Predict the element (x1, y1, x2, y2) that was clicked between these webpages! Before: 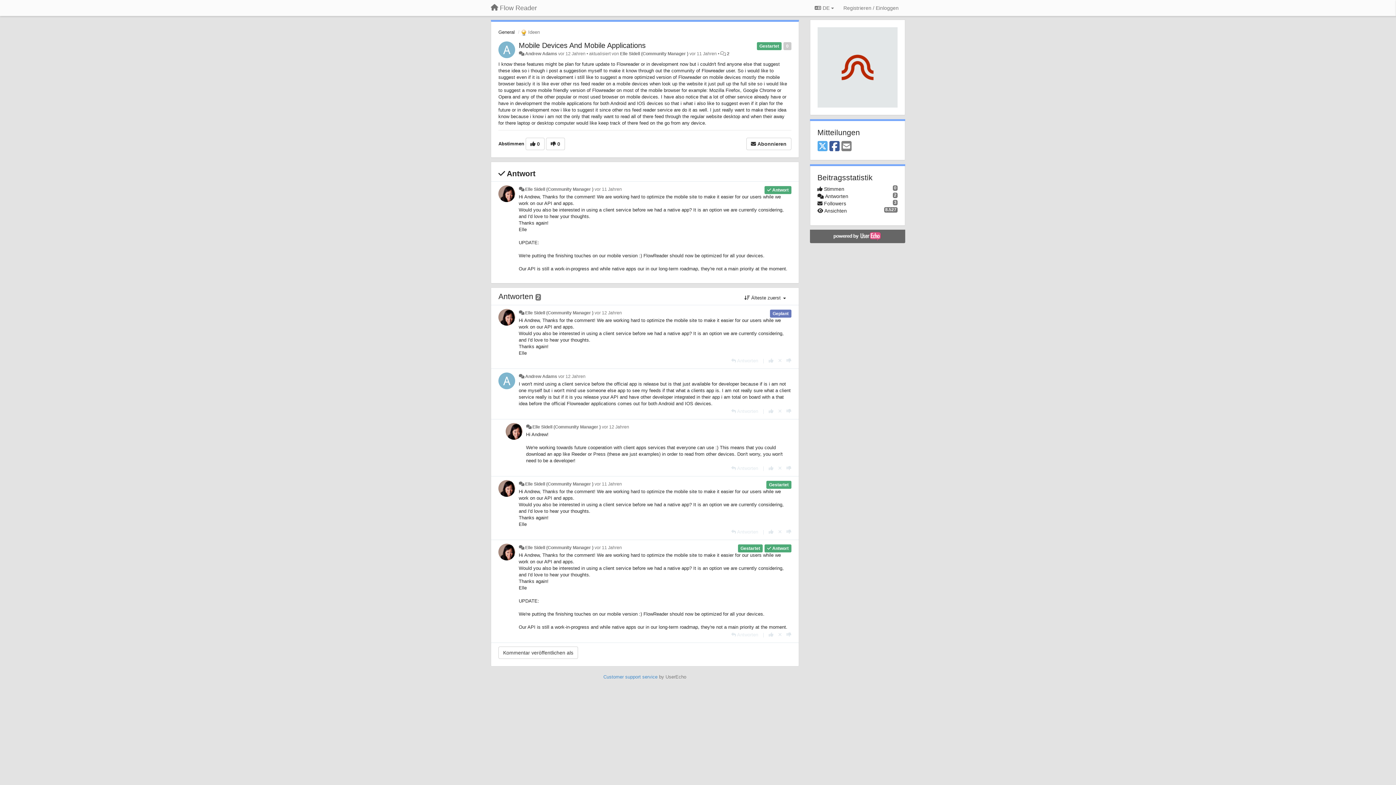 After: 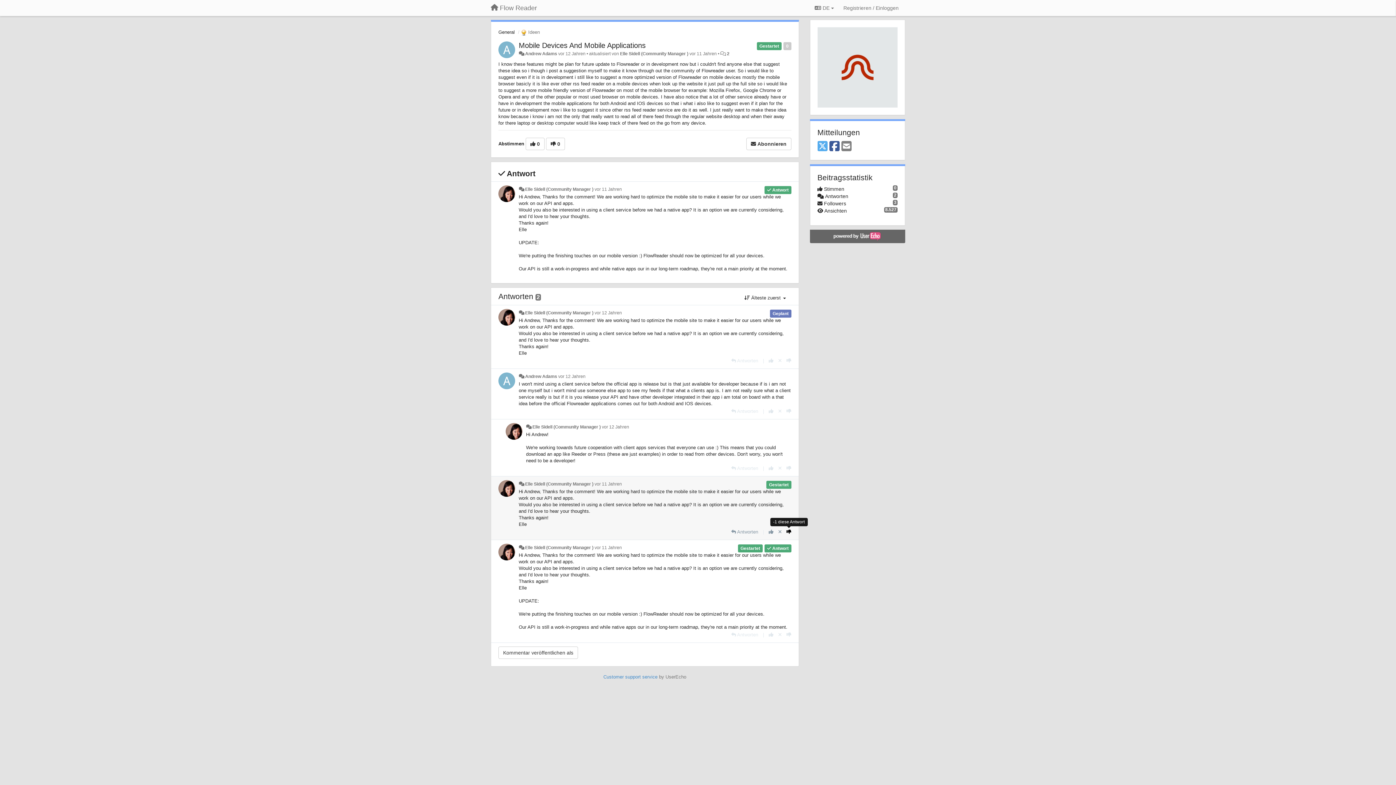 Action: label: -1 diese Antwort bbox: (786, 529, 791, 534)